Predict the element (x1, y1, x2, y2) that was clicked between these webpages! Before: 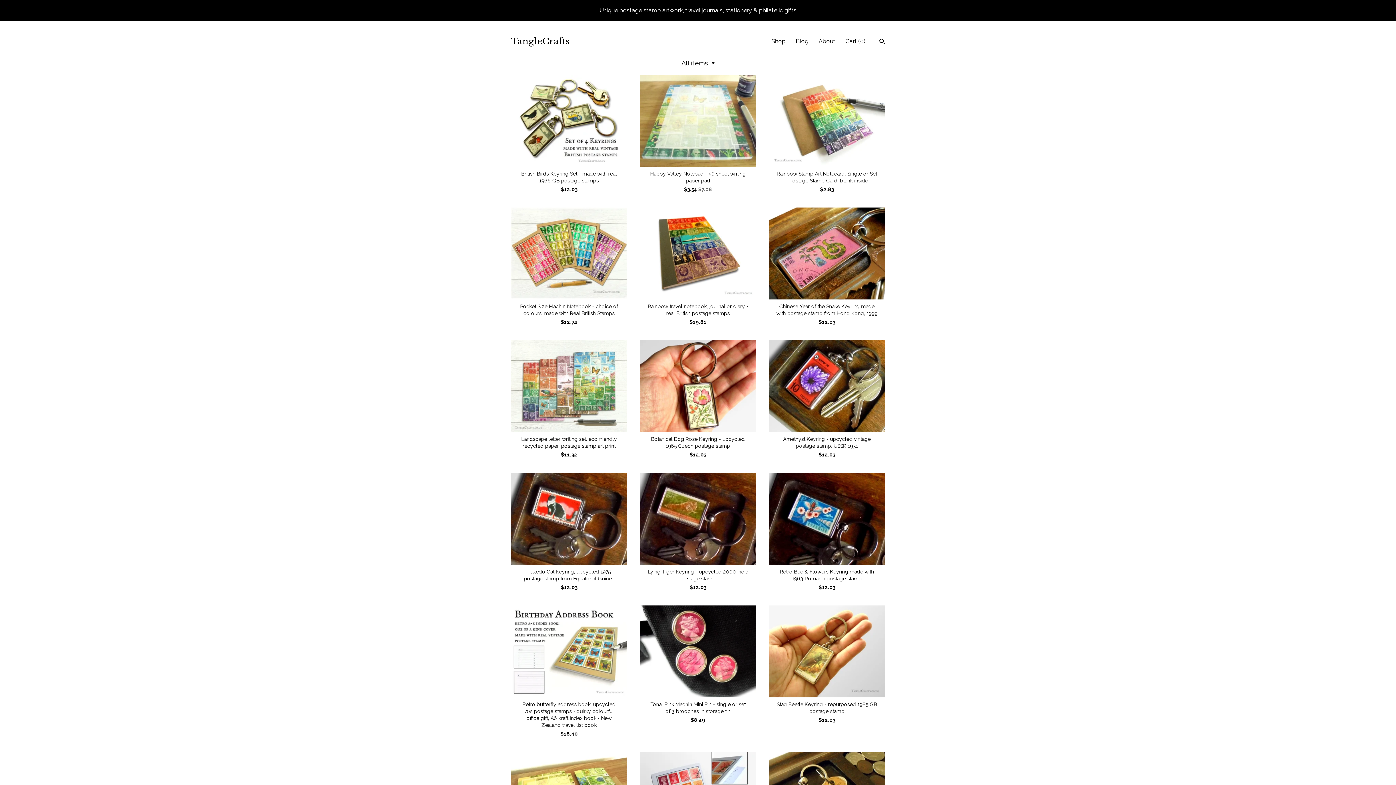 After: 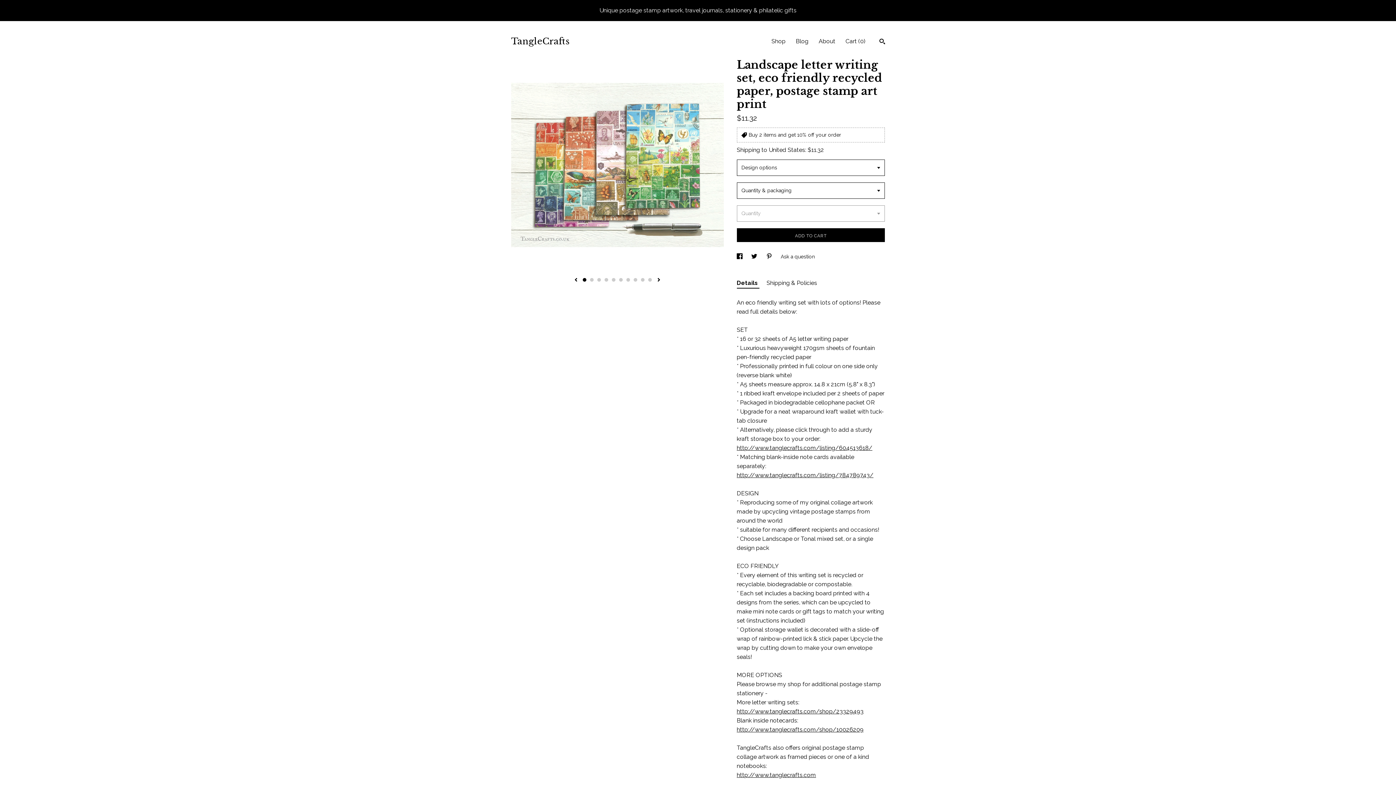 Action: bbox: (511, 340, 627, 458) label: Landscape letter writing set, eco friendly recycled paper, postage stamp art print
$11.32